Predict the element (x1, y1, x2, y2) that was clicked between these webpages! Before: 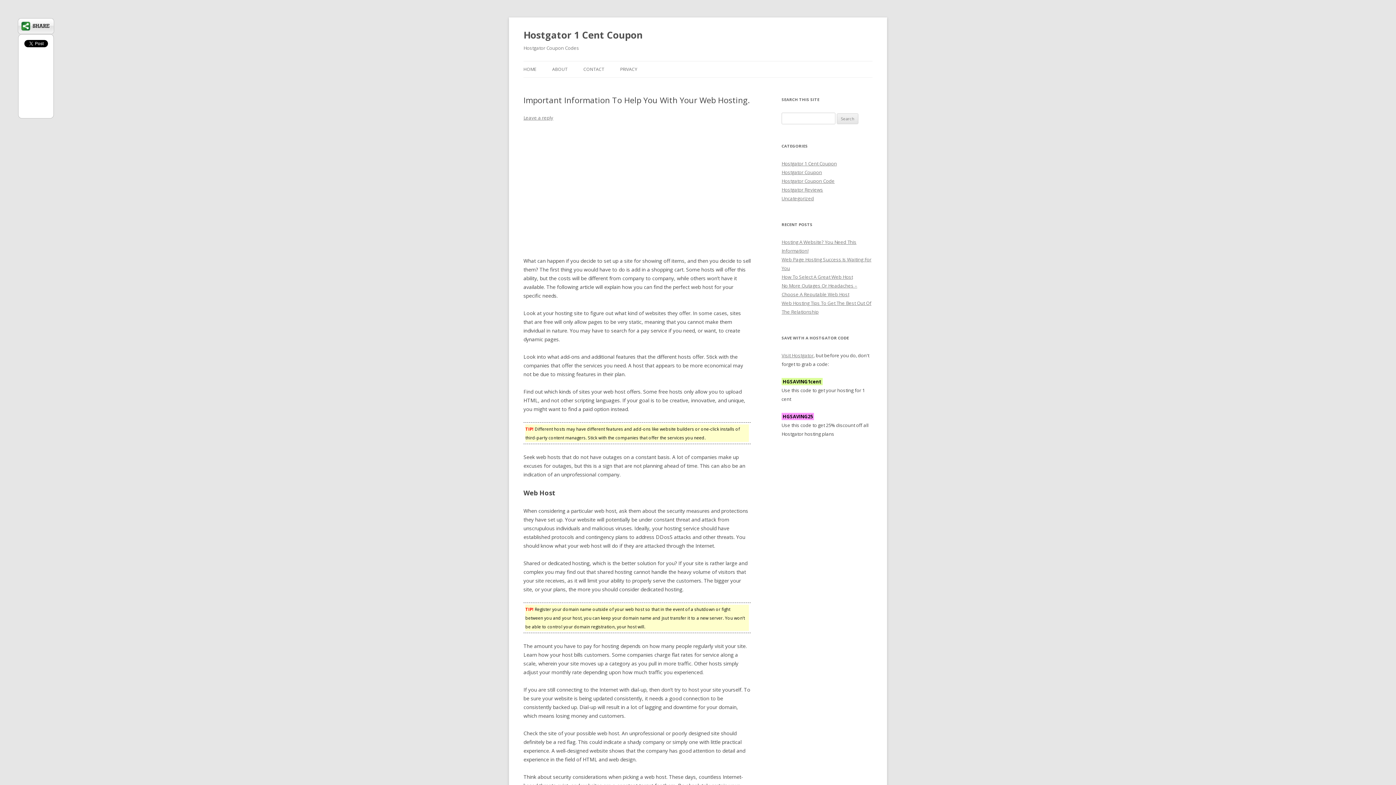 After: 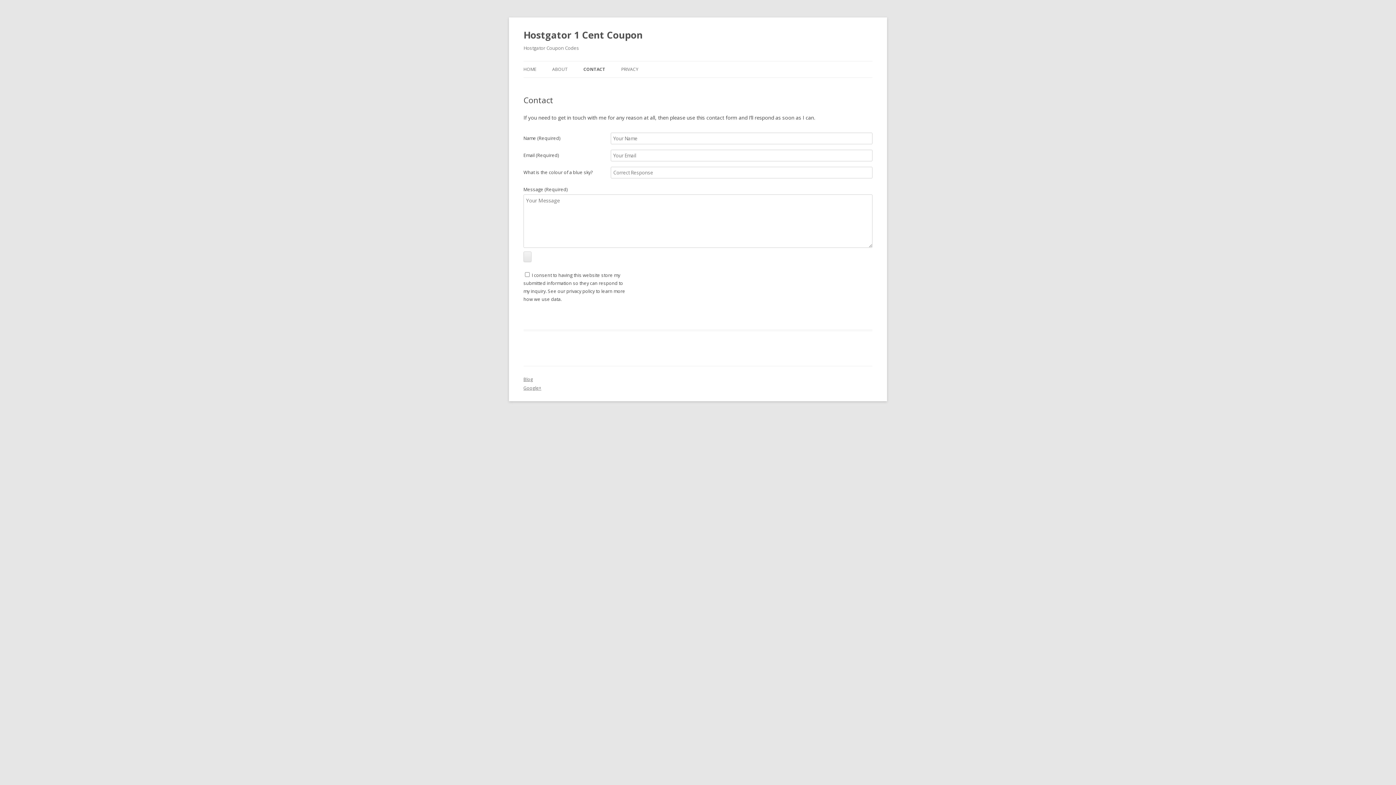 Action: label: CONTACT bbox: (583, 61, 604, 77)